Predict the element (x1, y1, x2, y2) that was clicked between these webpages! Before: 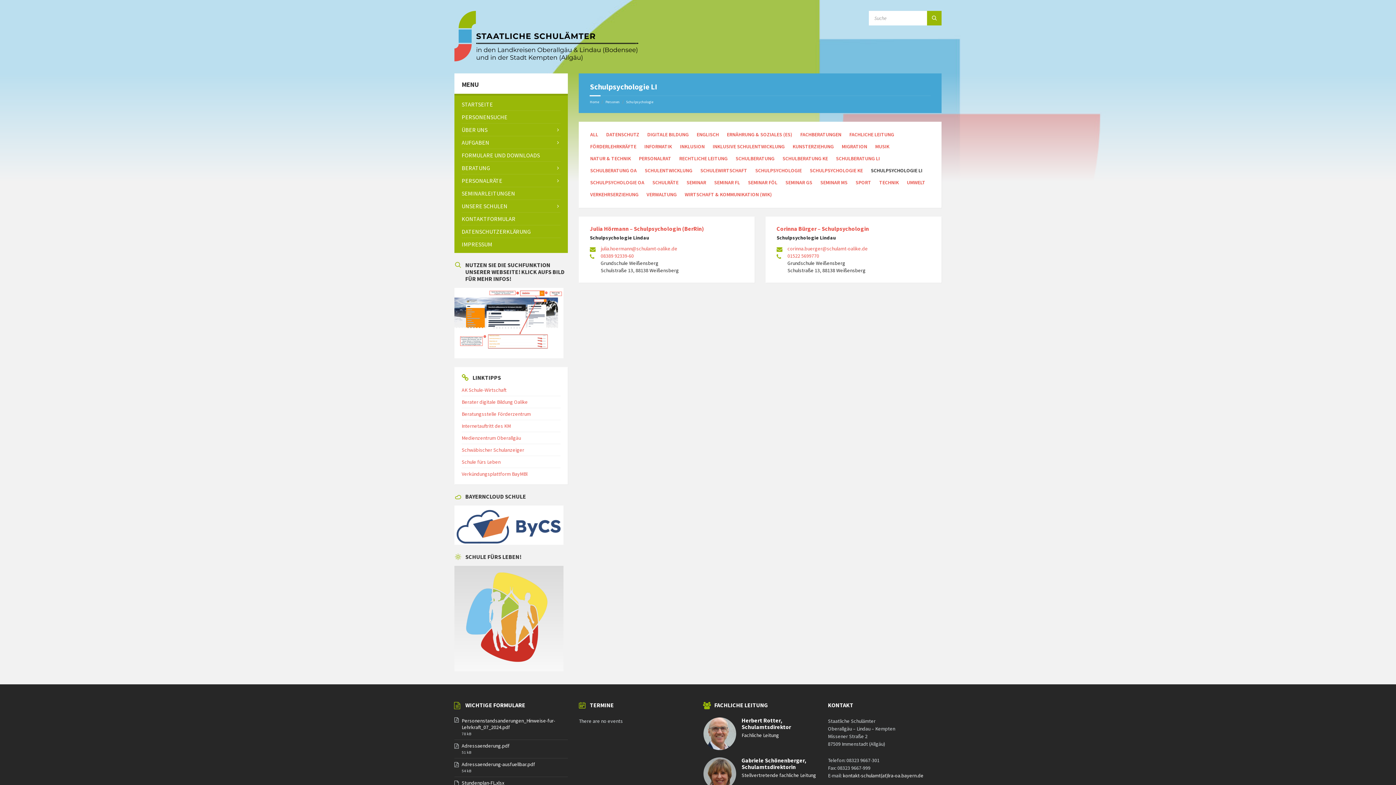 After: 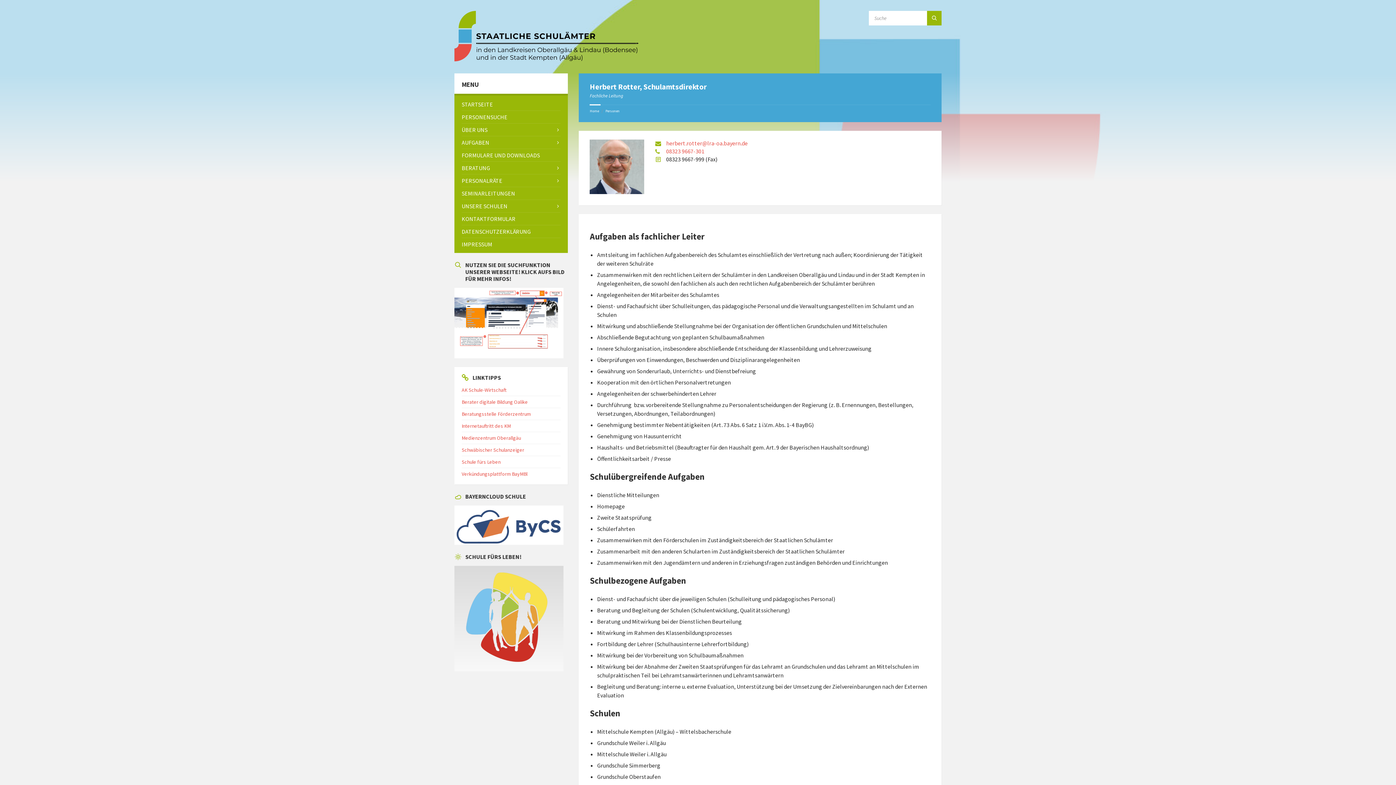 Action: bbox: (741, 717, 791, 730) label: Herbert Rotter, Schulamtsdirektor